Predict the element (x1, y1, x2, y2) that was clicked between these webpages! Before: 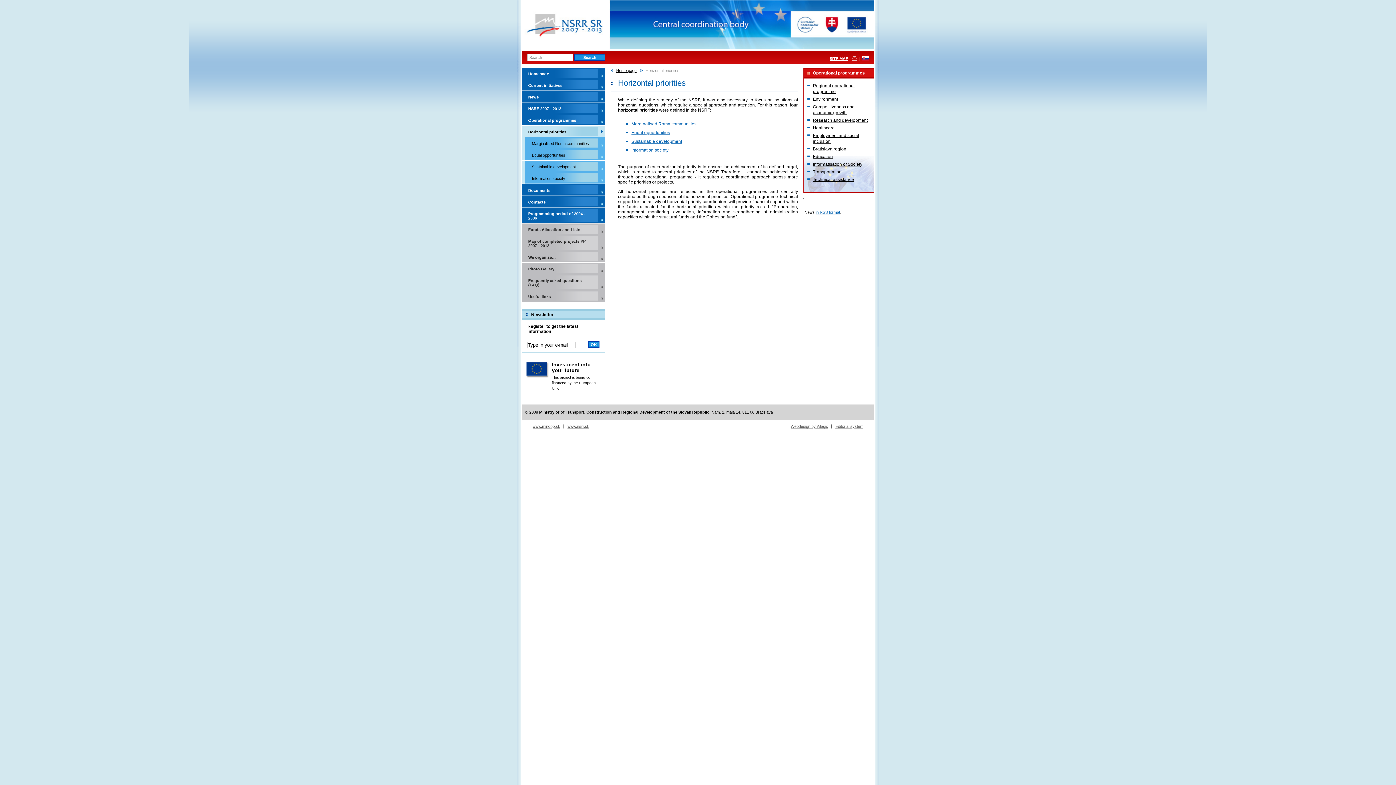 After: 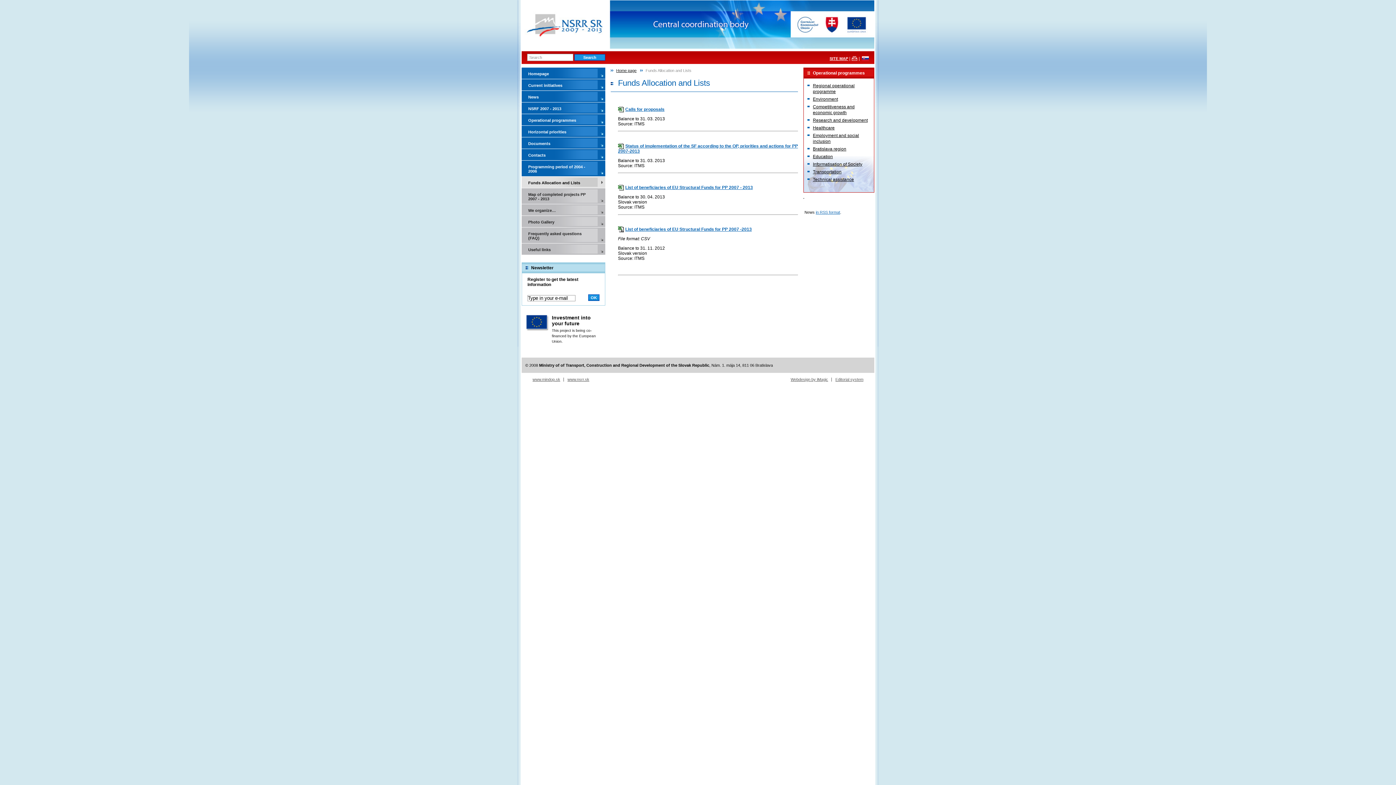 Action: label: Funds Allocation and Lists bbox: (521, 223, 605, 234)